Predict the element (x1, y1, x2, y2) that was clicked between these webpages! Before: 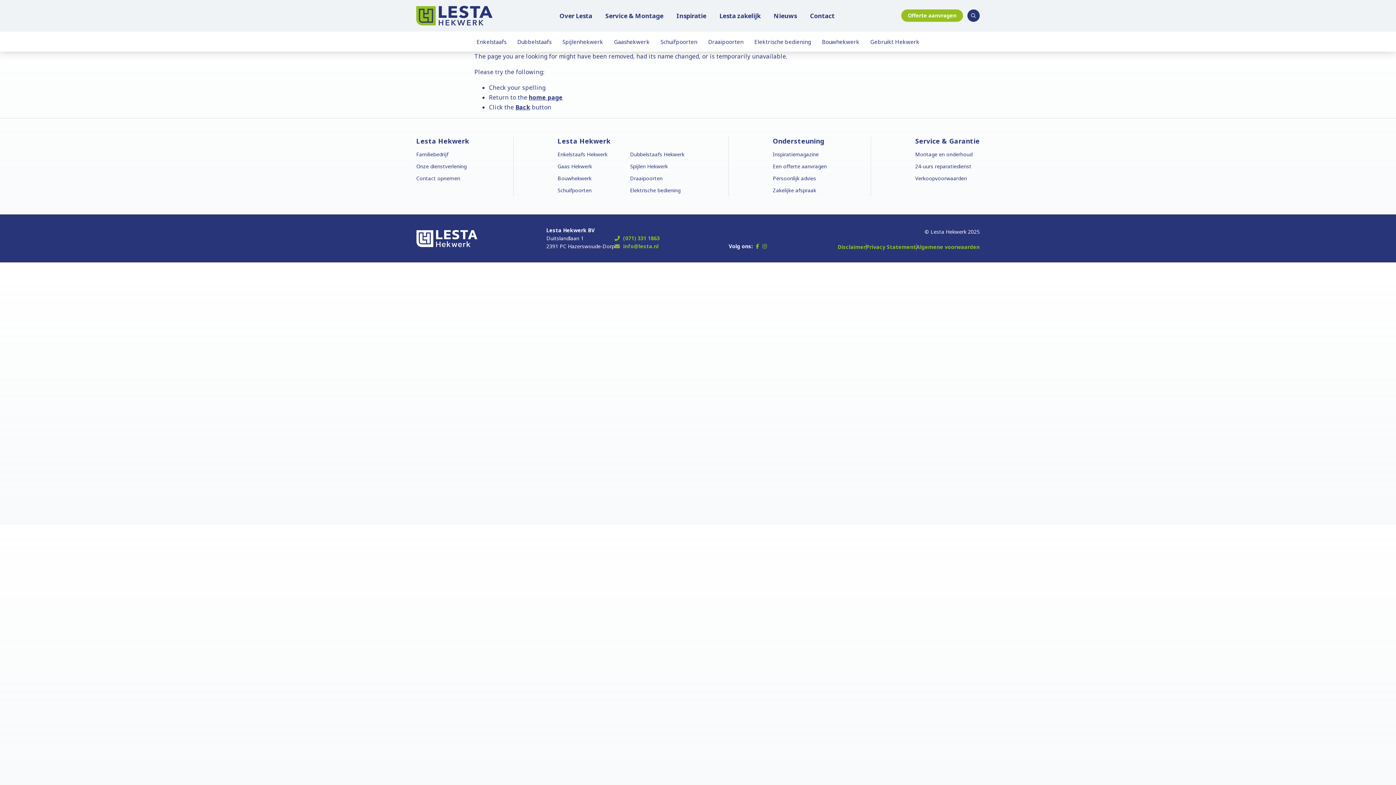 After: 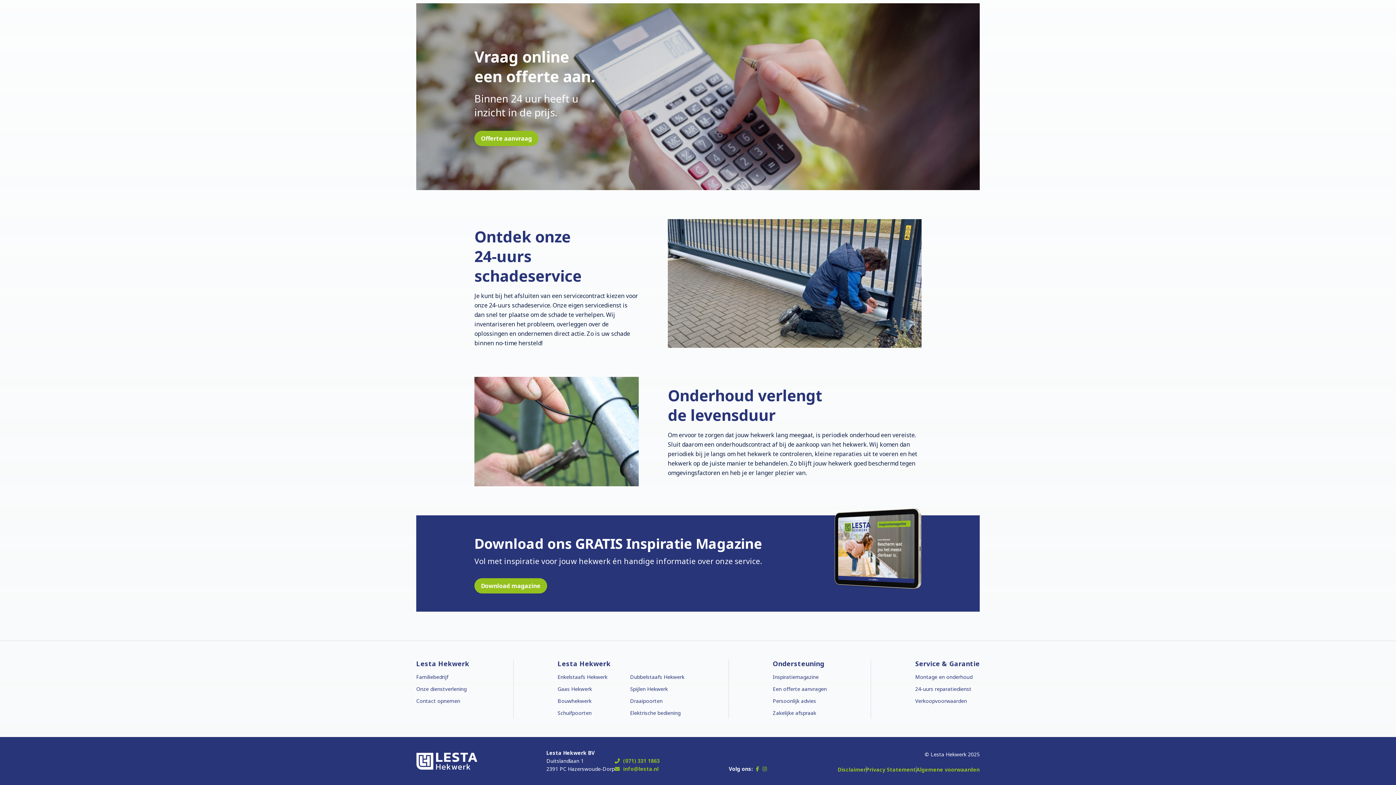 Action: label: 24-uurs reparatiedienst bbox: (915, 162, 980, 169)